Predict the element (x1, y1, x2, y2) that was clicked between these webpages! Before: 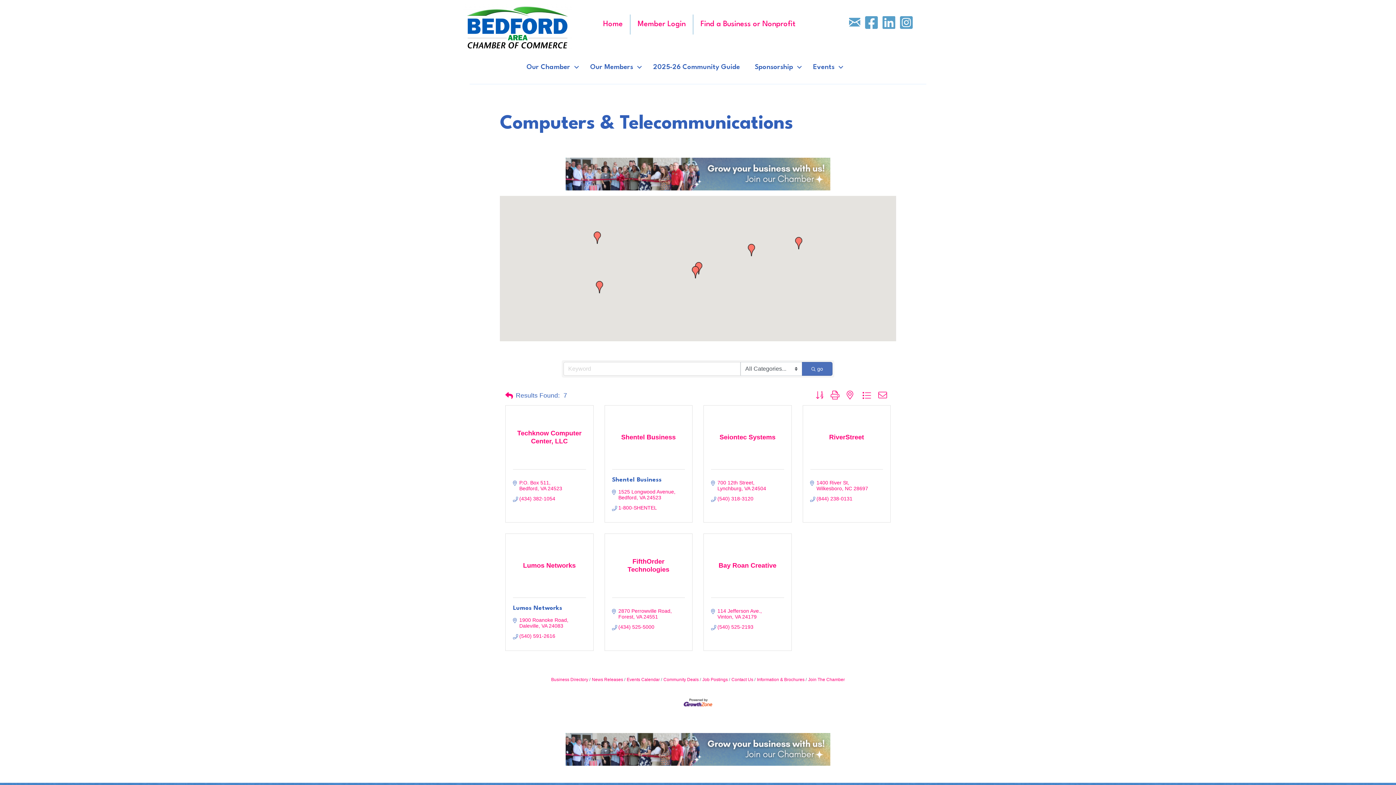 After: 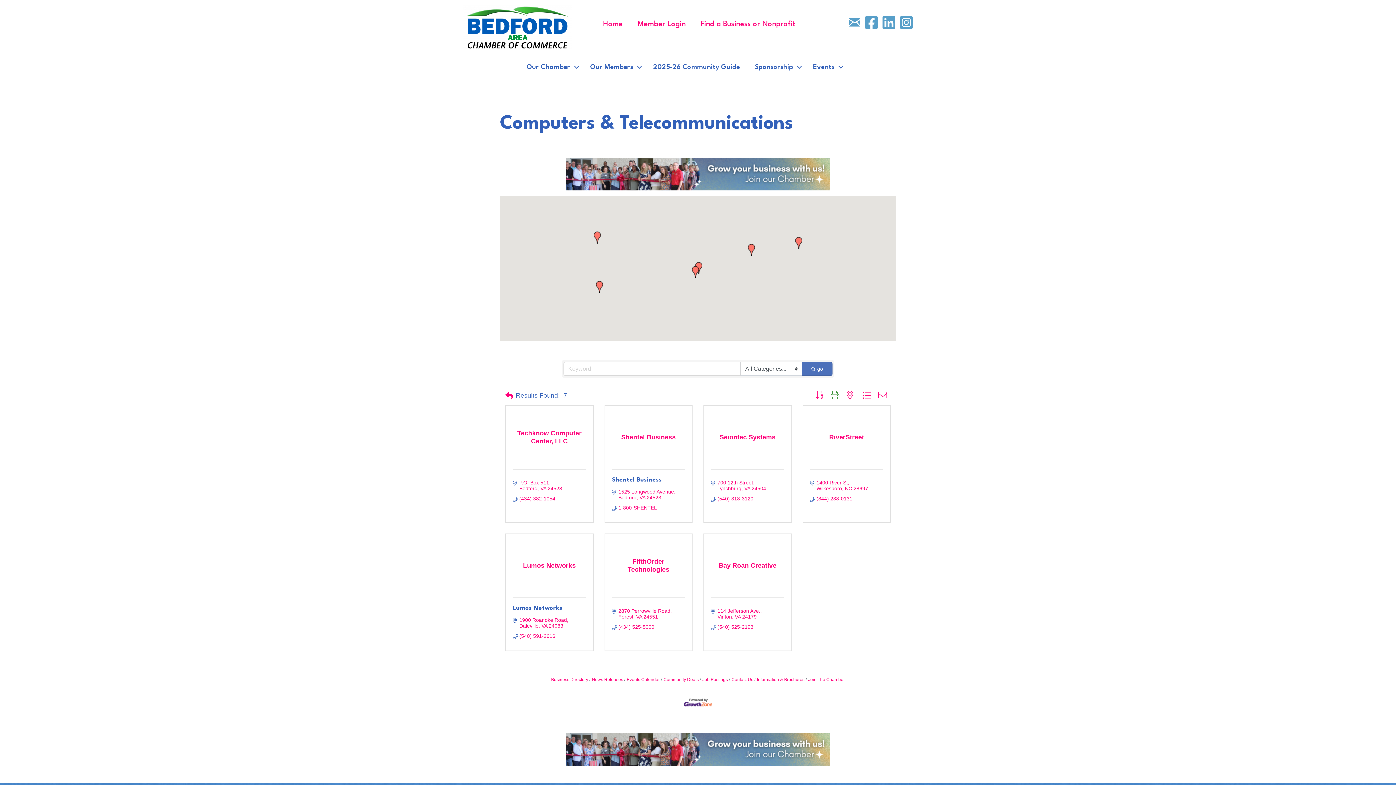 Action: bbox: (827, 388, 843, 402)